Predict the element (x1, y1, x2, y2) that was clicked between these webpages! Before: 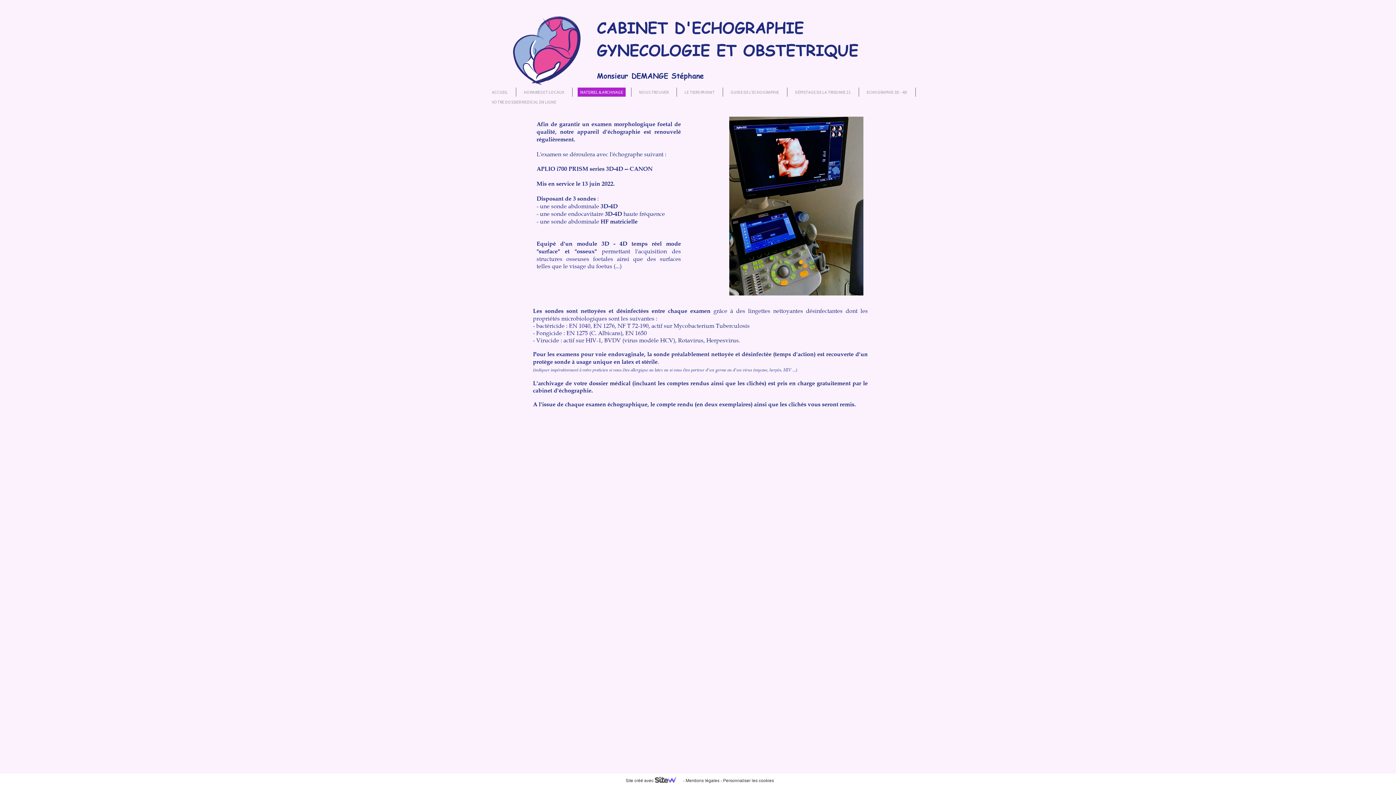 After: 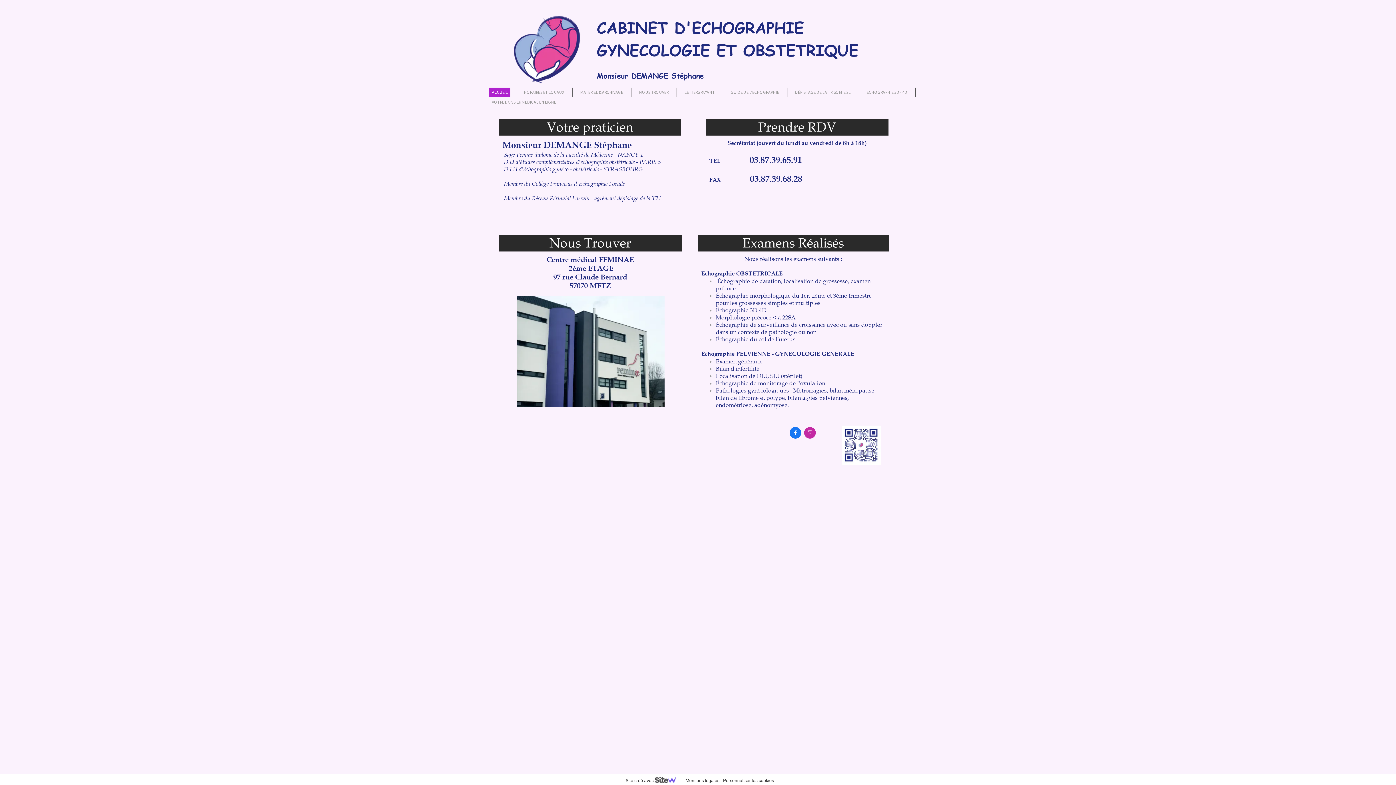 Action: label: ACCUEIL bbox: (489, 87, 510, 96)